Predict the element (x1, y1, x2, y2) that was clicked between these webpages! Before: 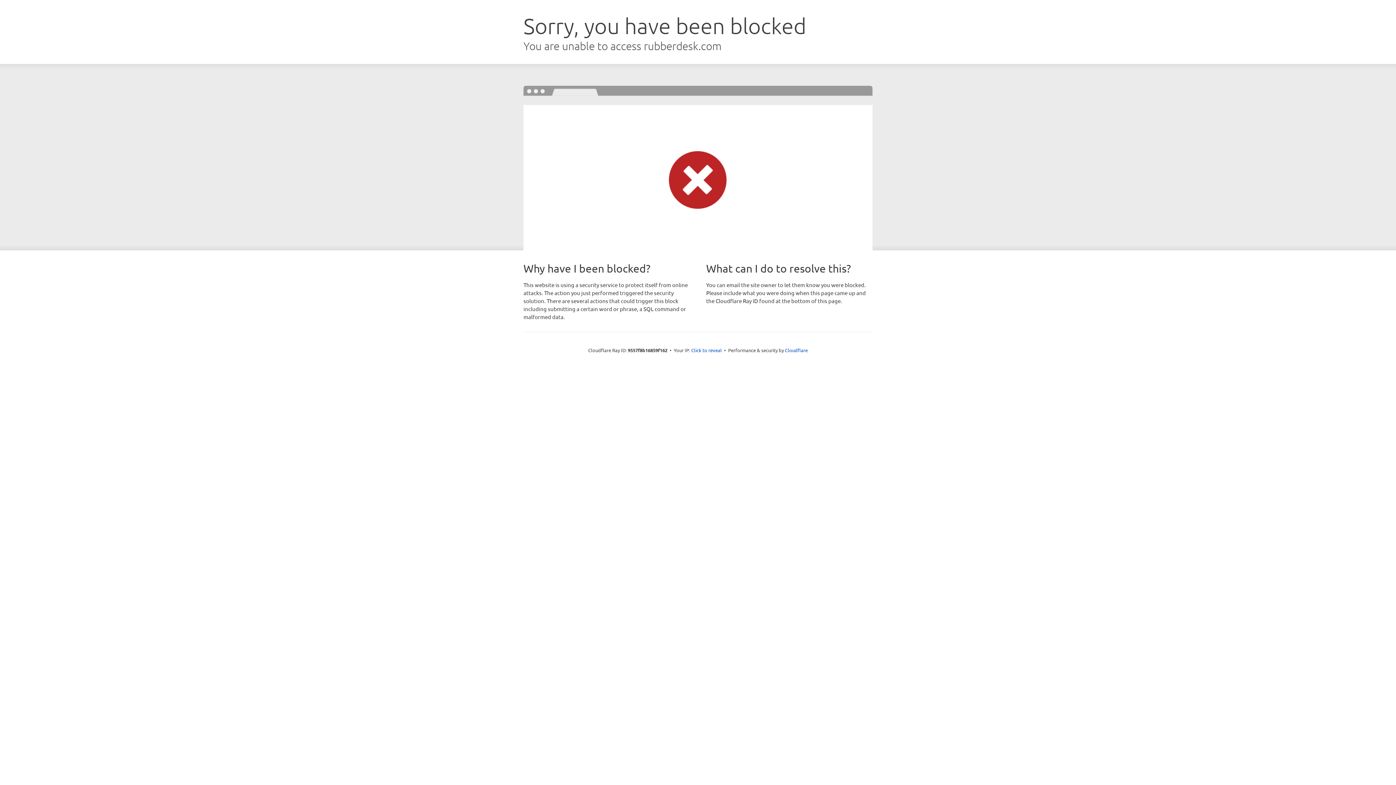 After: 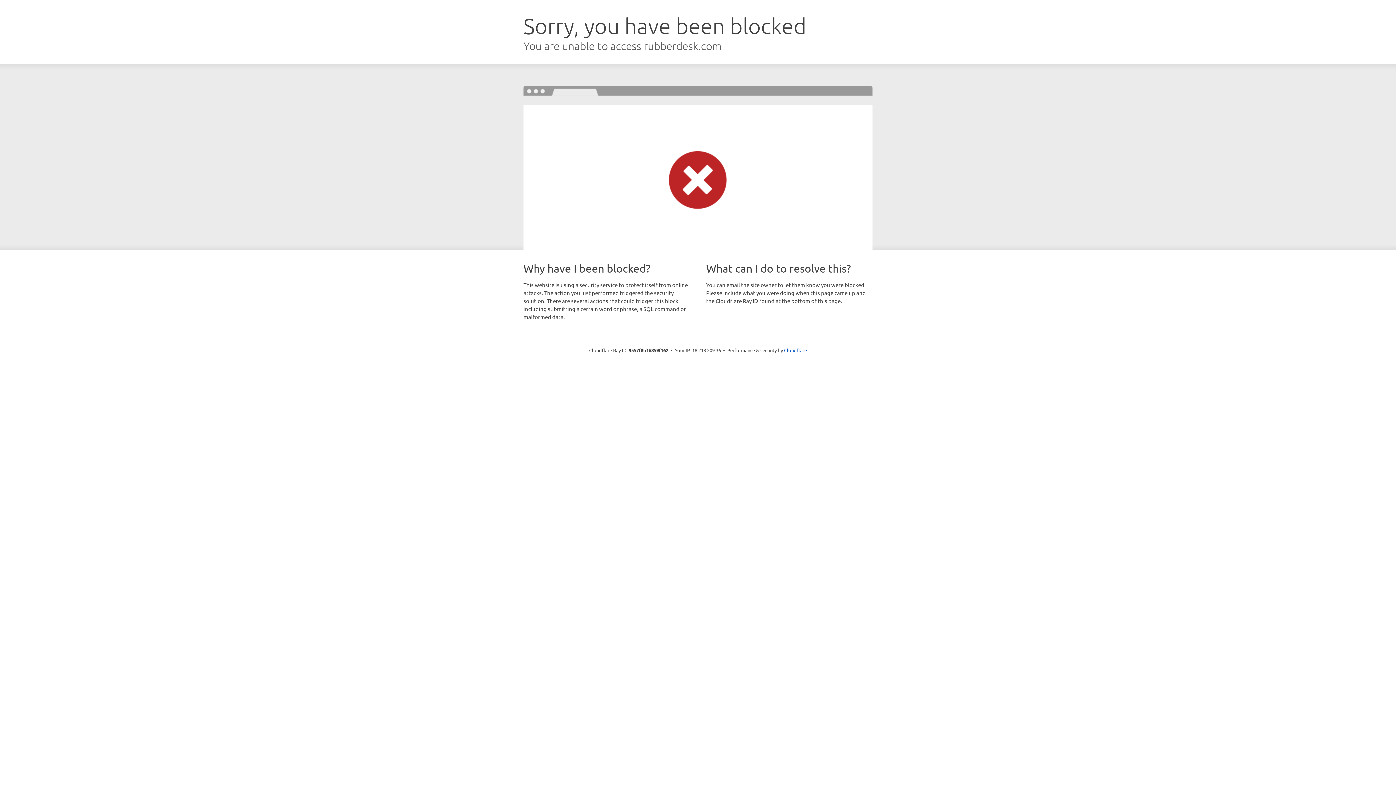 Action: label: Click to reveal bbox: (691, 346, 722, 353)